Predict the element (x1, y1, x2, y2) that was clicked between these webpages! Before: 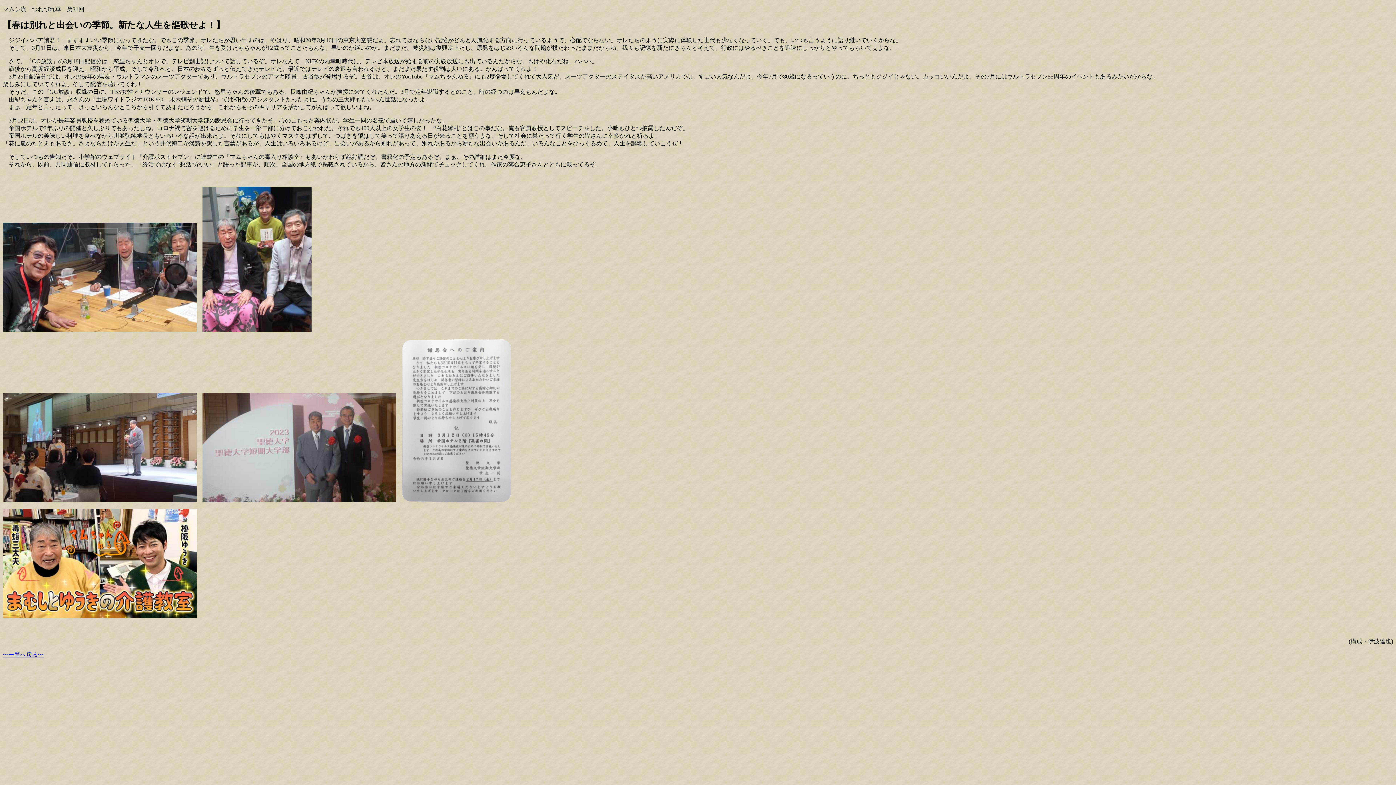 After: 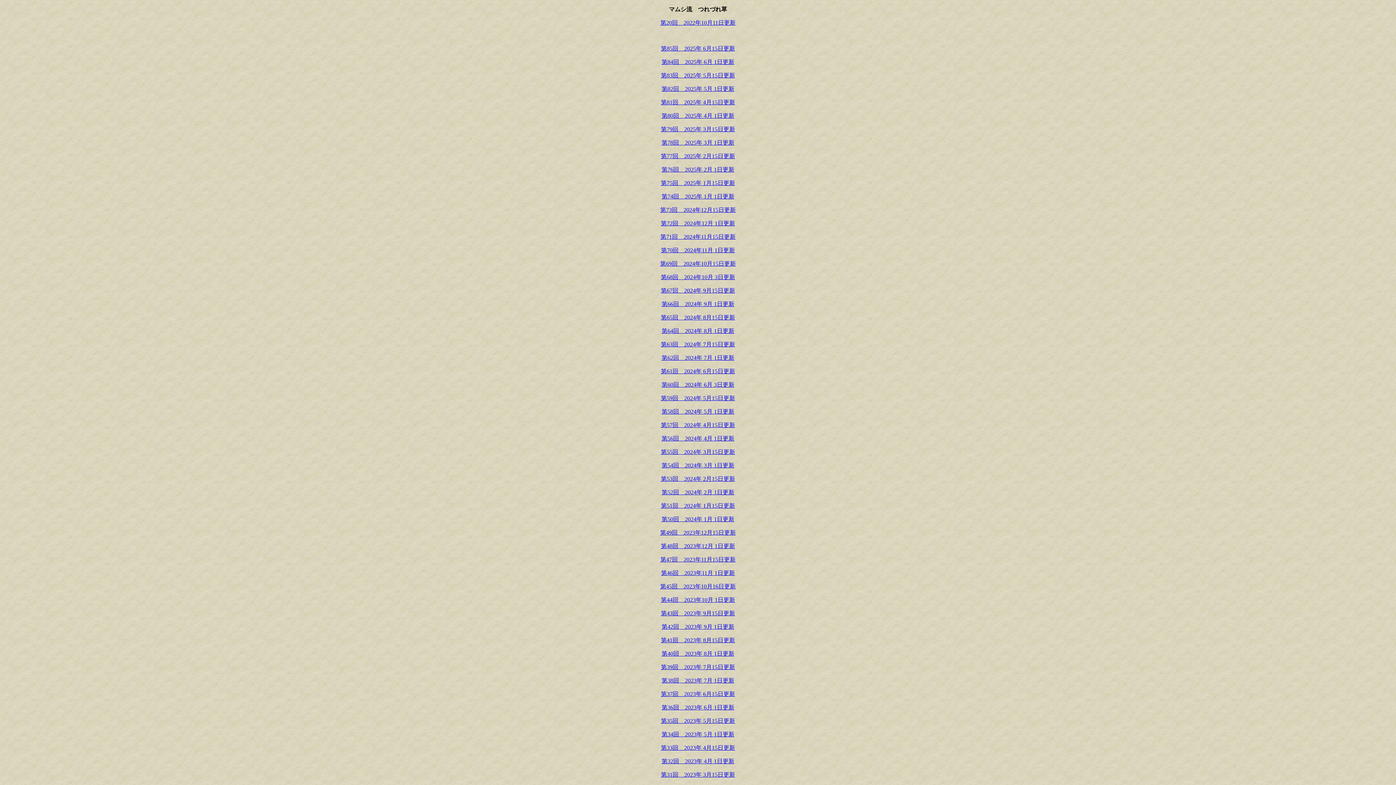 Action: bbox: (2, 652, 43, 658) label: 〜一覧へ戻る〜